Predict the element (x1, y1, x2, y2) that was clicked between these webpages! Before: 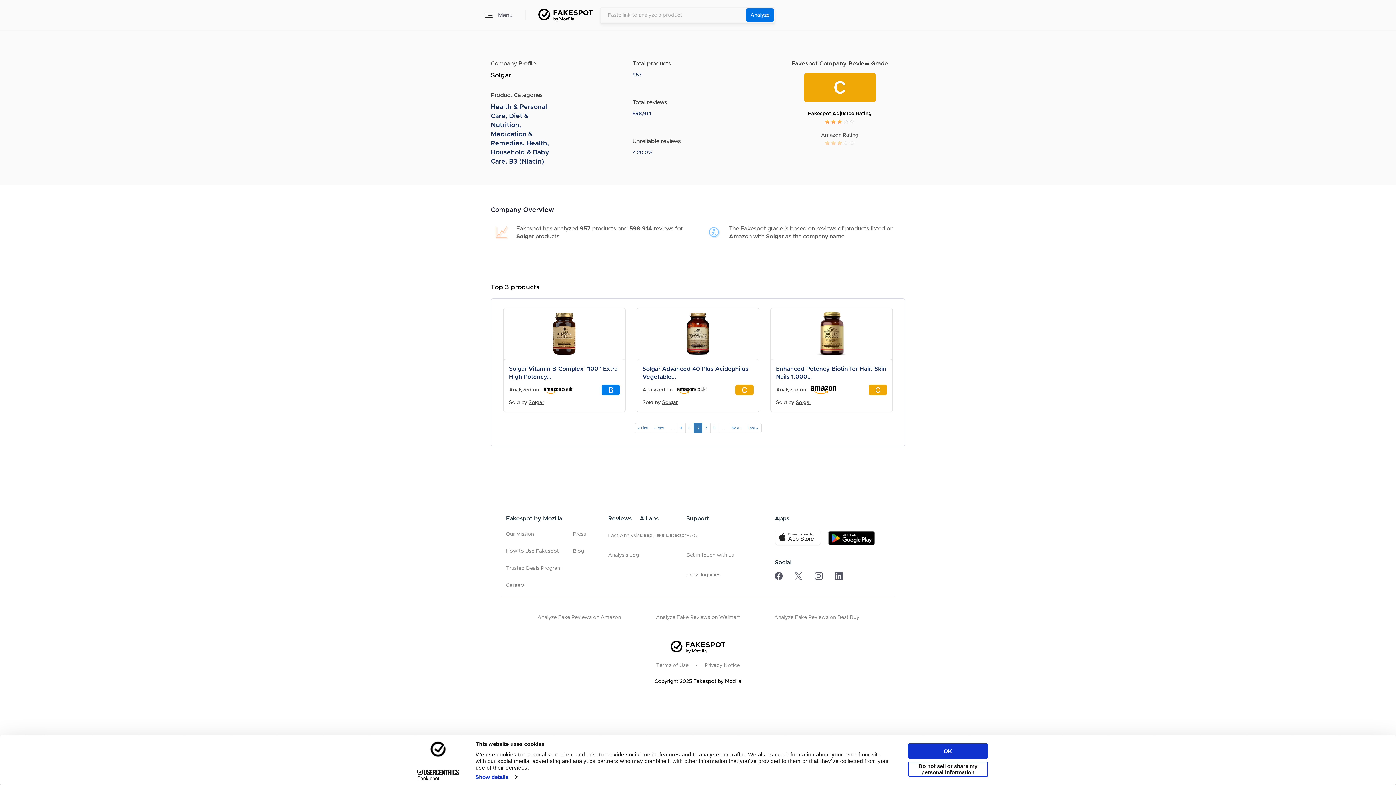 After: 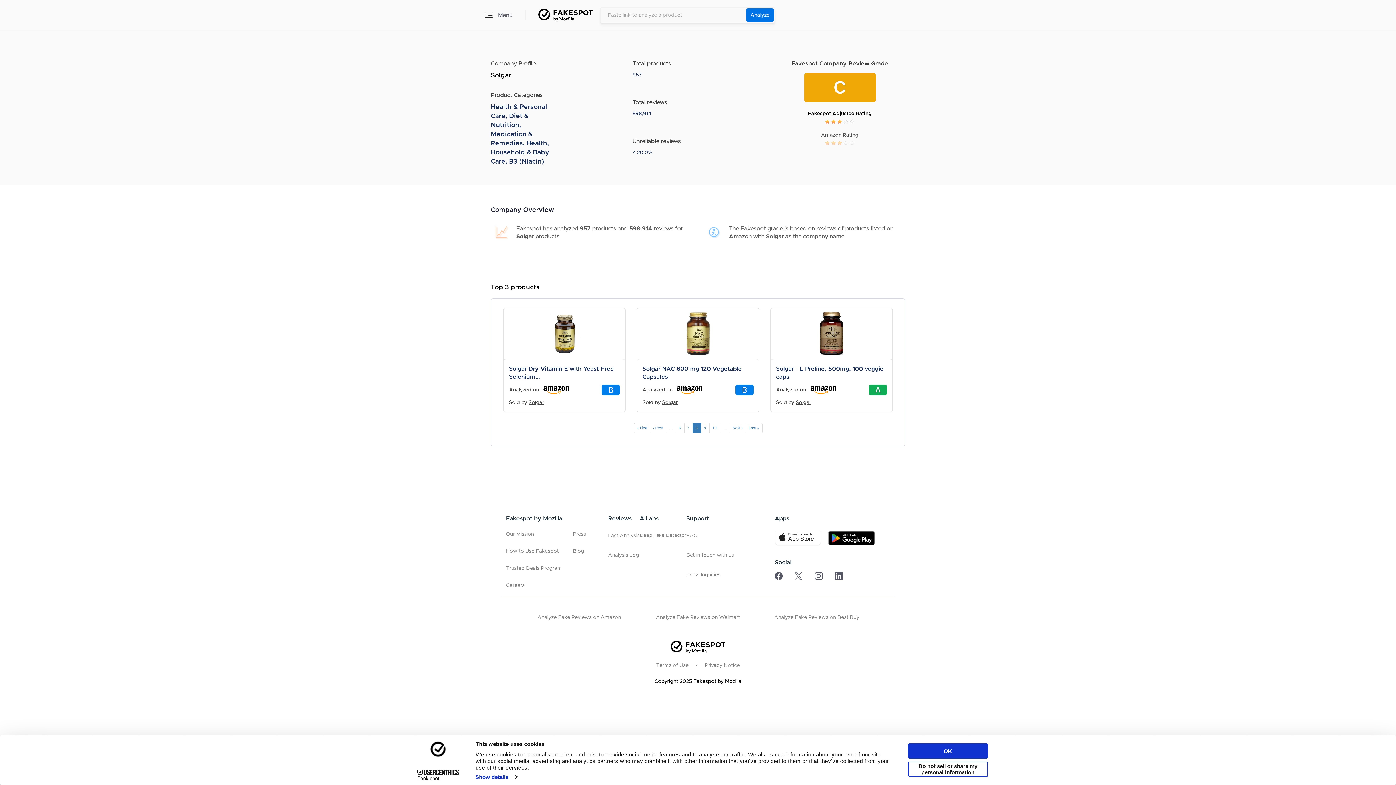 Action: bbox: (710, 423, 719, 433) label: 8